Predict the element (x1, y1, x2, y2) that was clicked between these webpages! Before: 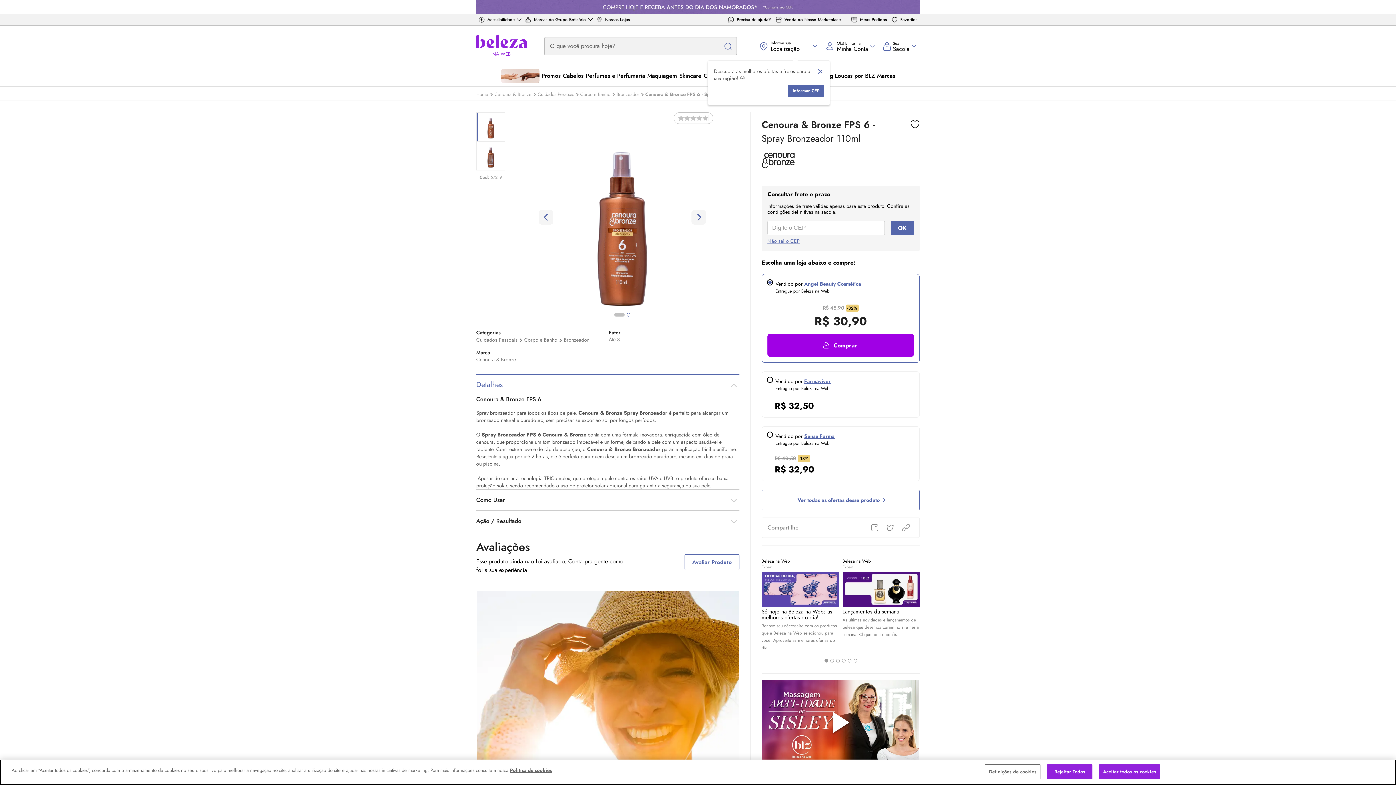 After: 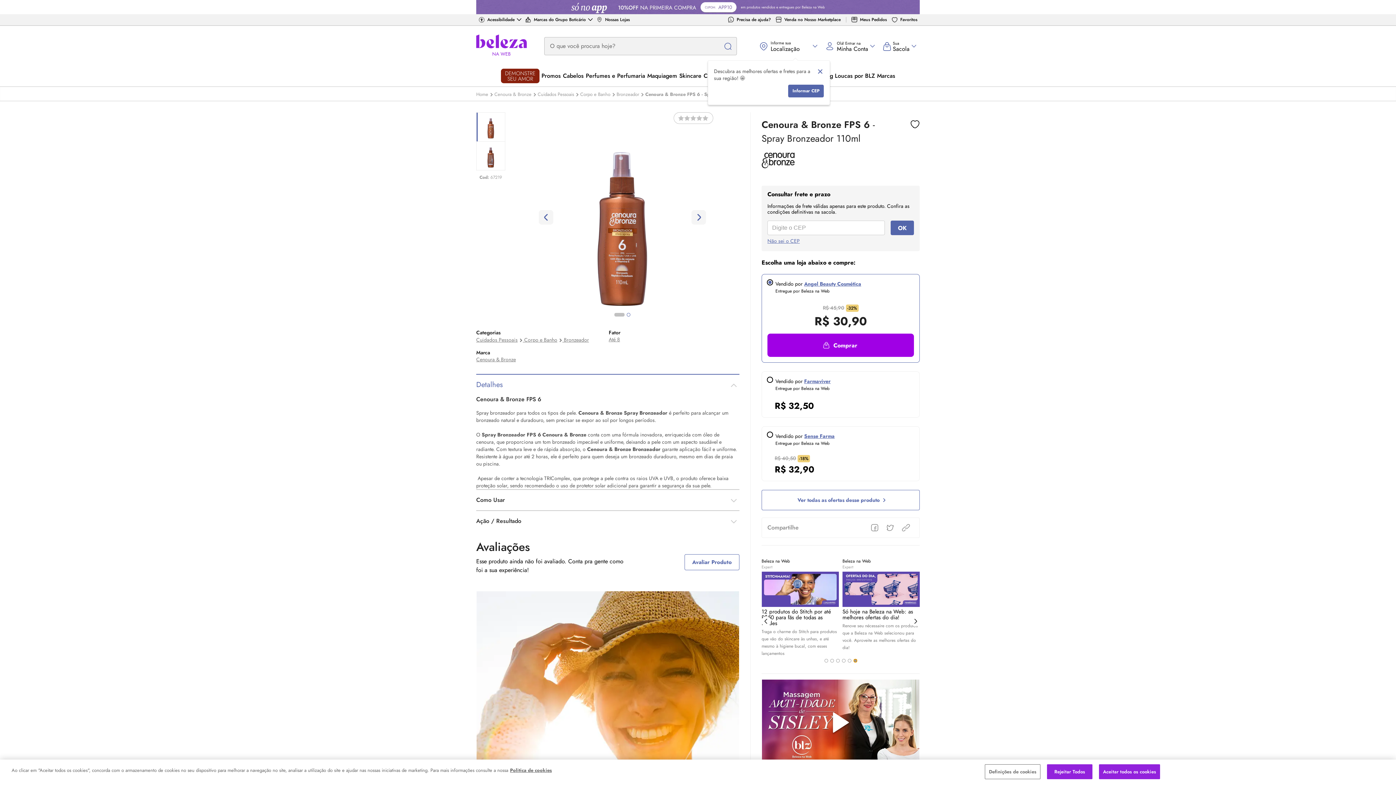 Action: bbox: (853, 659, 857, 662) label: Carousel 6